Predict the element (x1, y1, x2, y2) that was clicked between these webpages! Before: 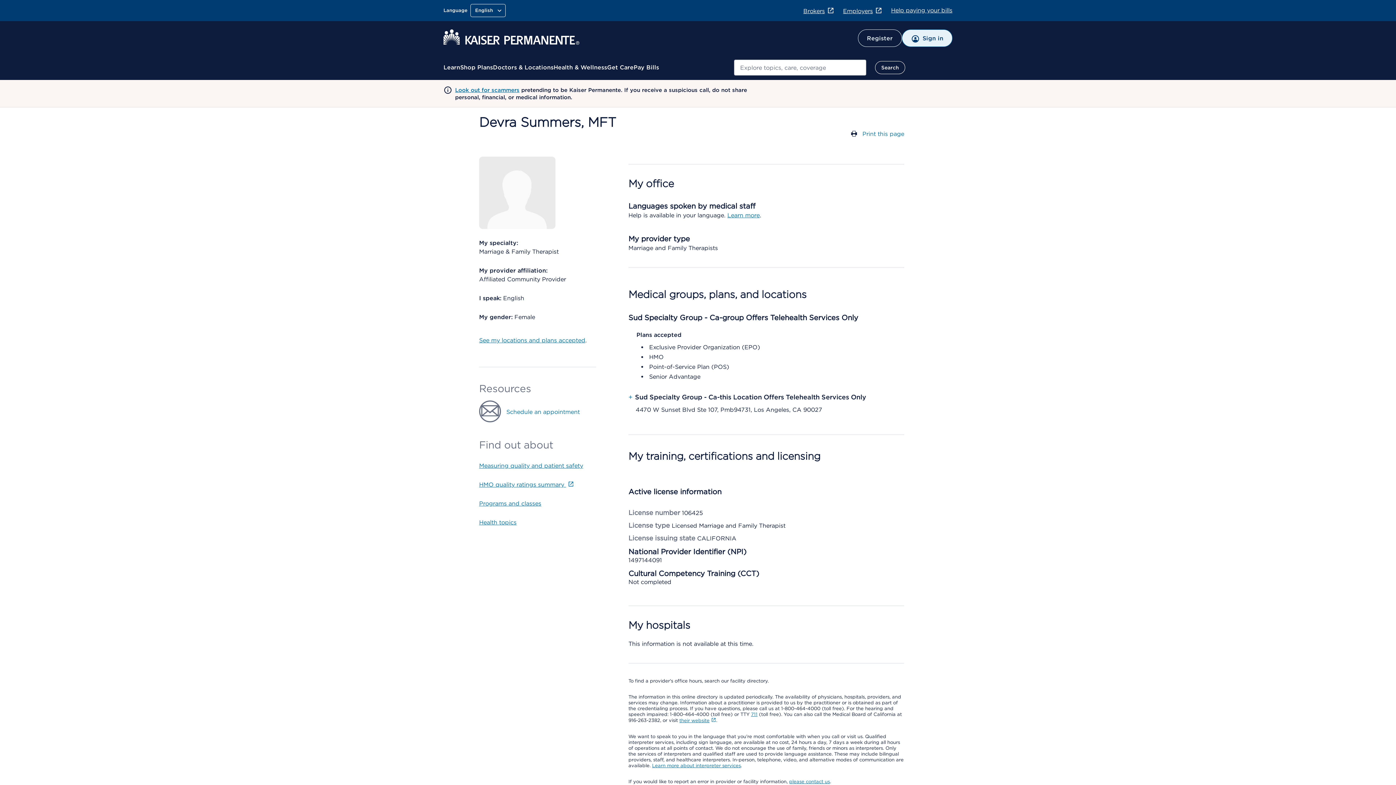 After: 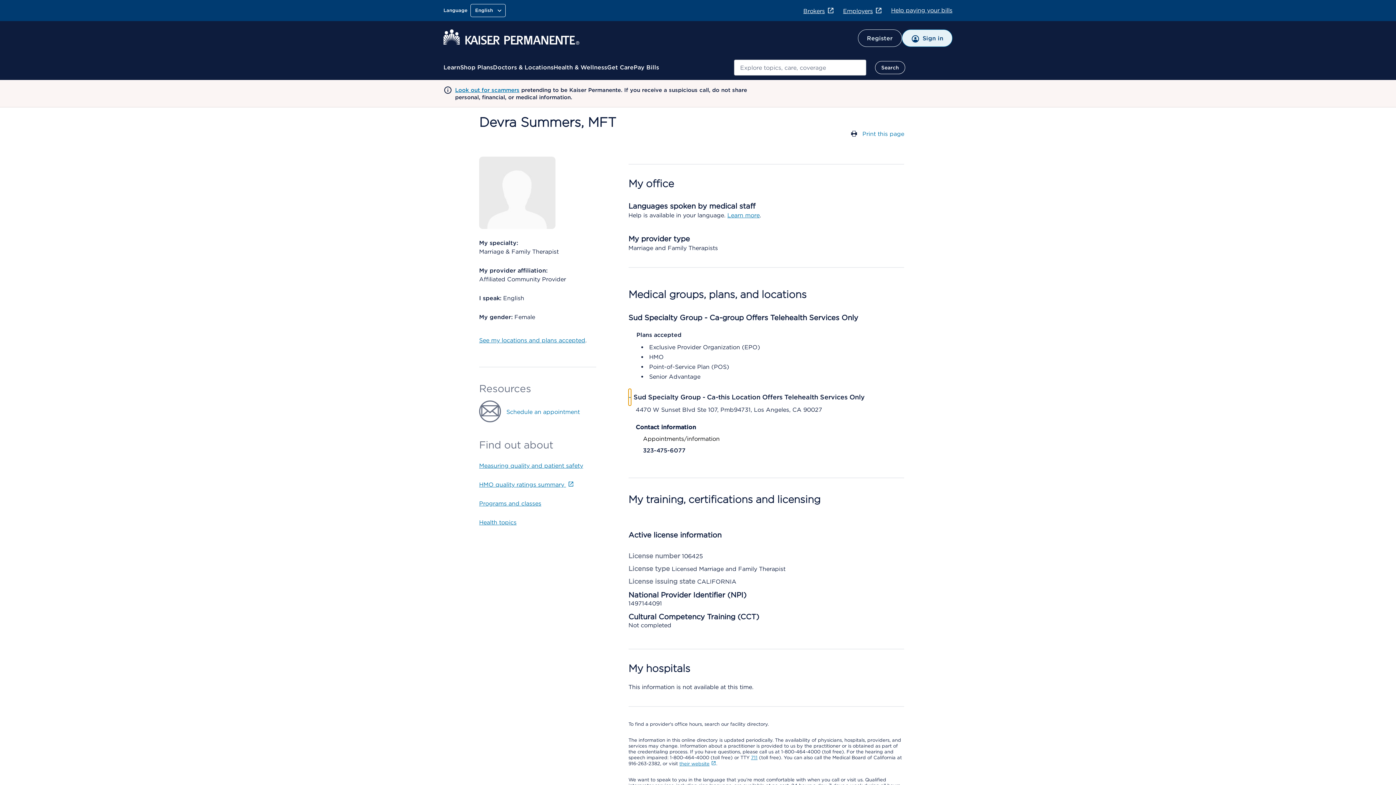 Action: label: Sud Specialty Group - Ca-this Location Offers Telehealth Services Only bbox: (628, 389, 632, 405)